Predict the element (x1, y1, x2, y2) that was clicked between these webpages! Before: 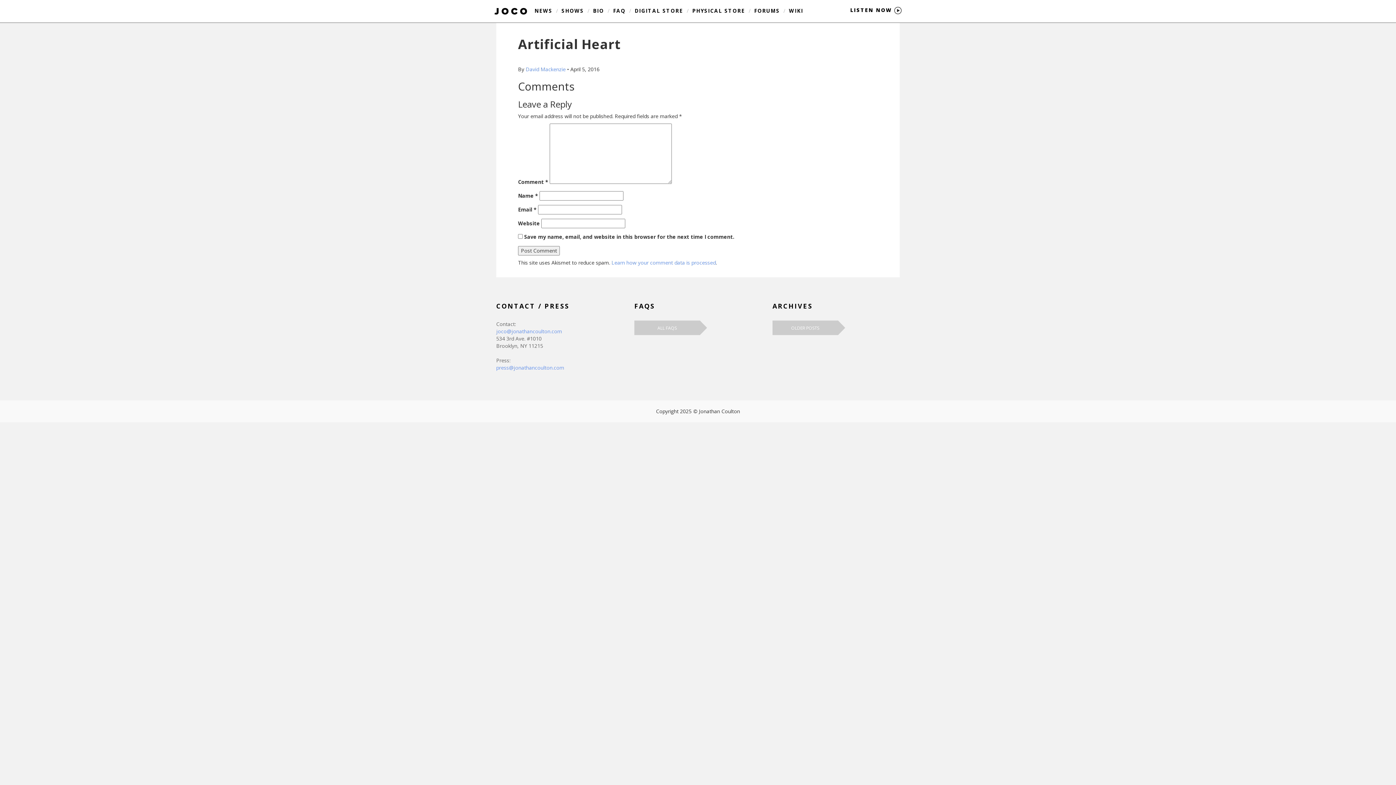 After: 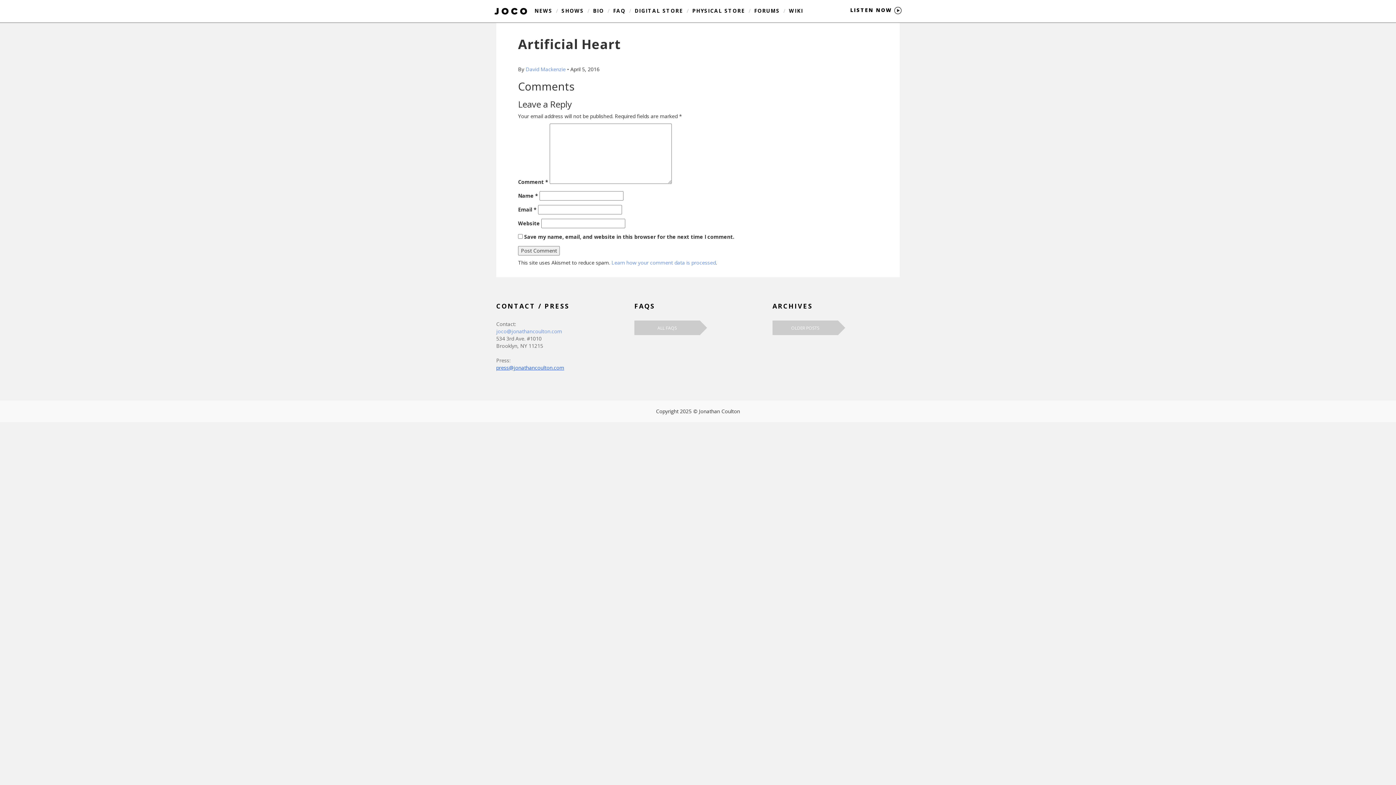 Action: label: press@jonathancoulton.com bbox: (496, 364, 564, 371)